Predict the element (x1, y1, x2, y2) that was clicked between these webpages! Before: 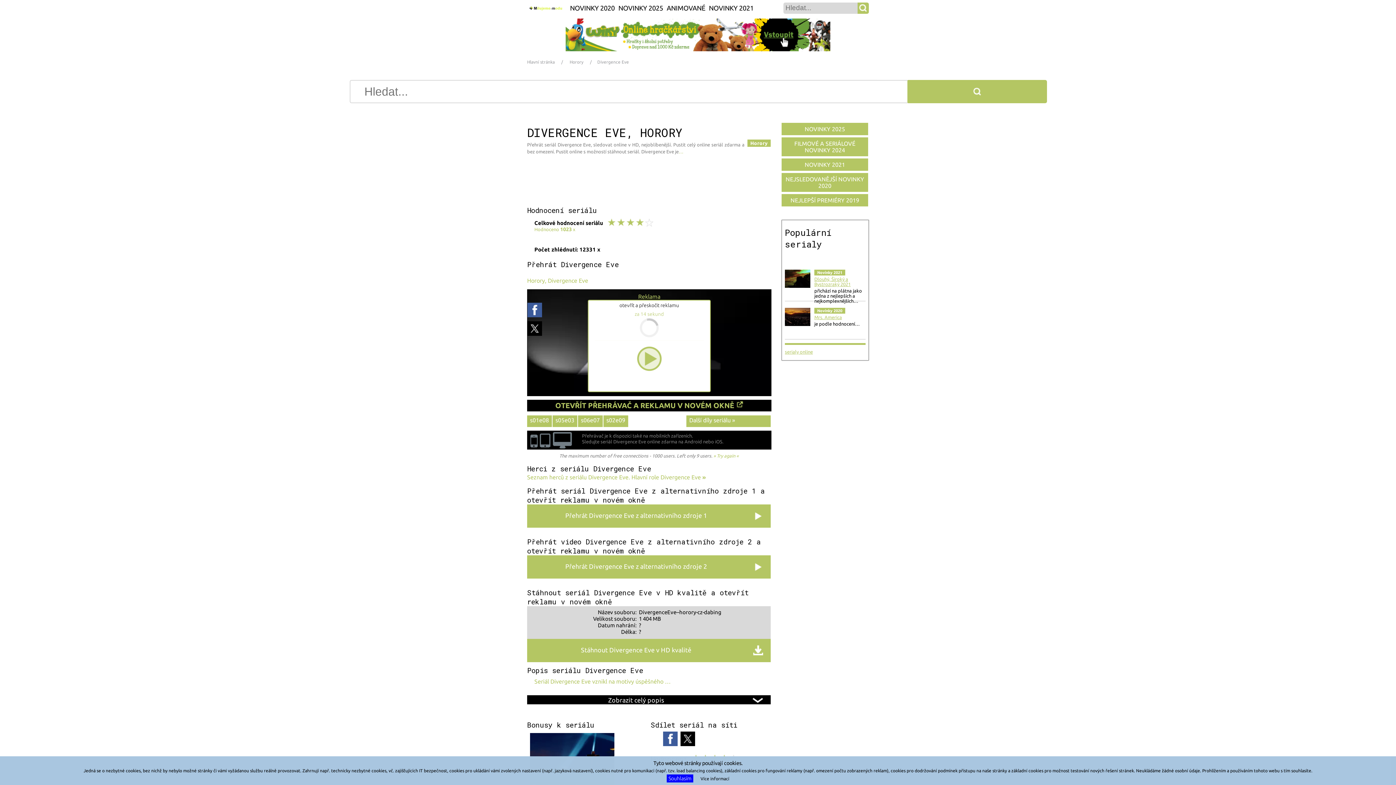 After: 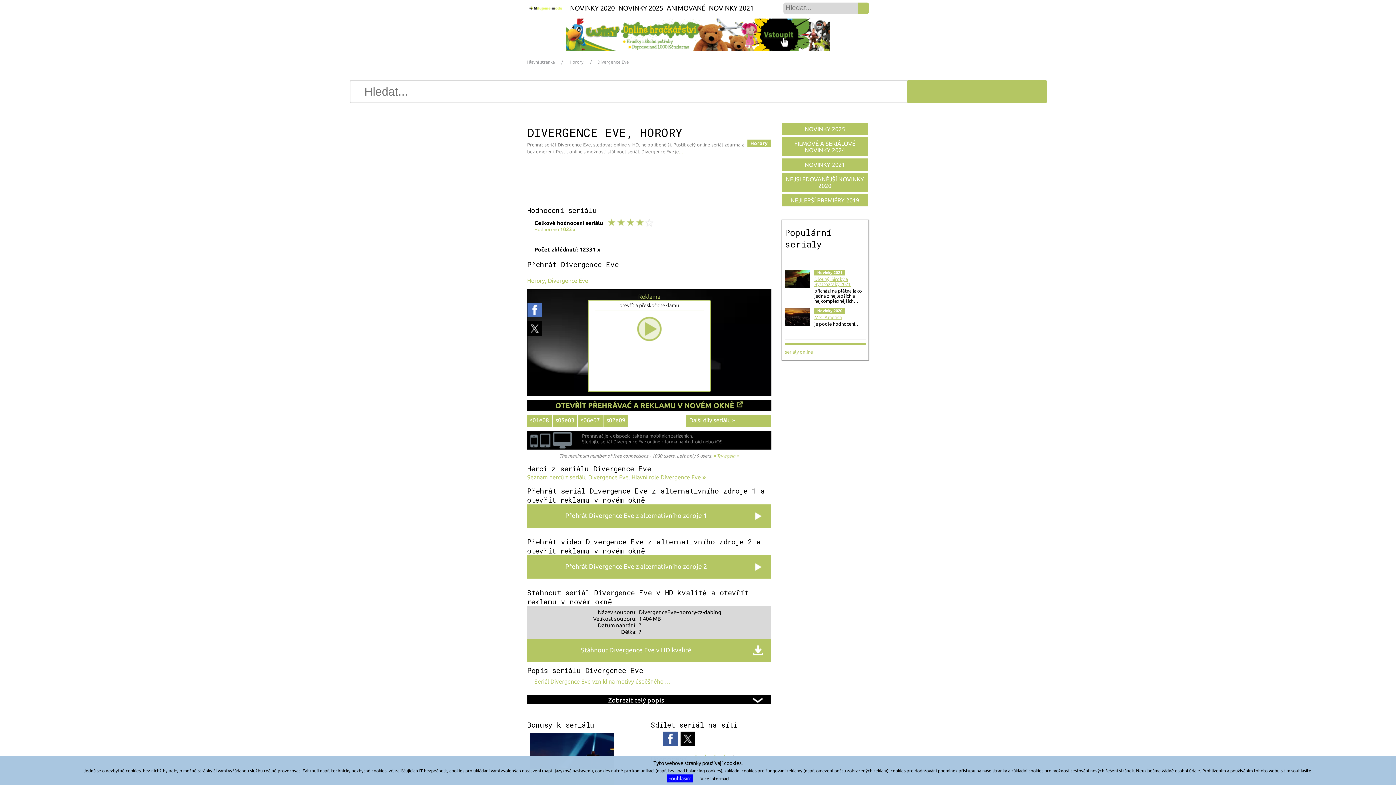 Action: bbox: (527, 303, 542, 317)